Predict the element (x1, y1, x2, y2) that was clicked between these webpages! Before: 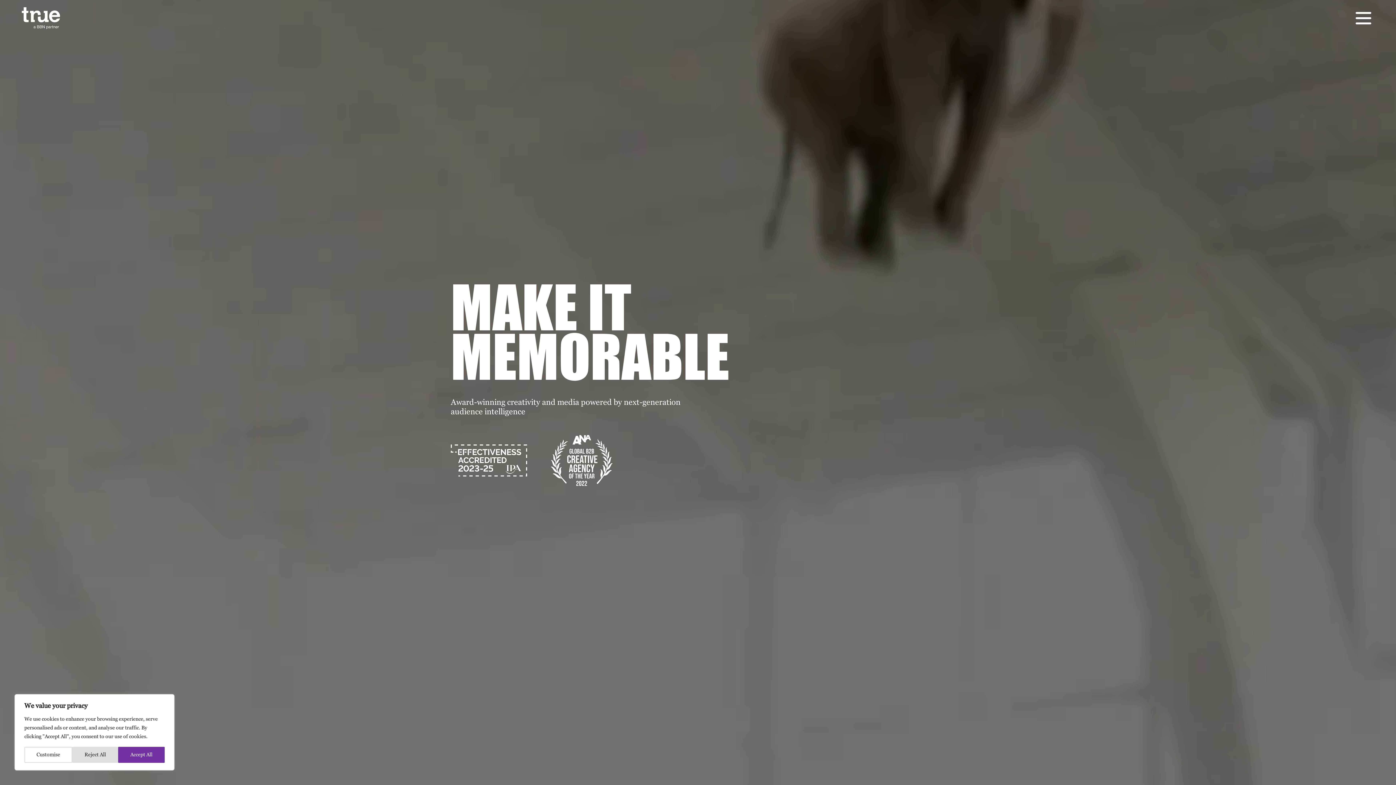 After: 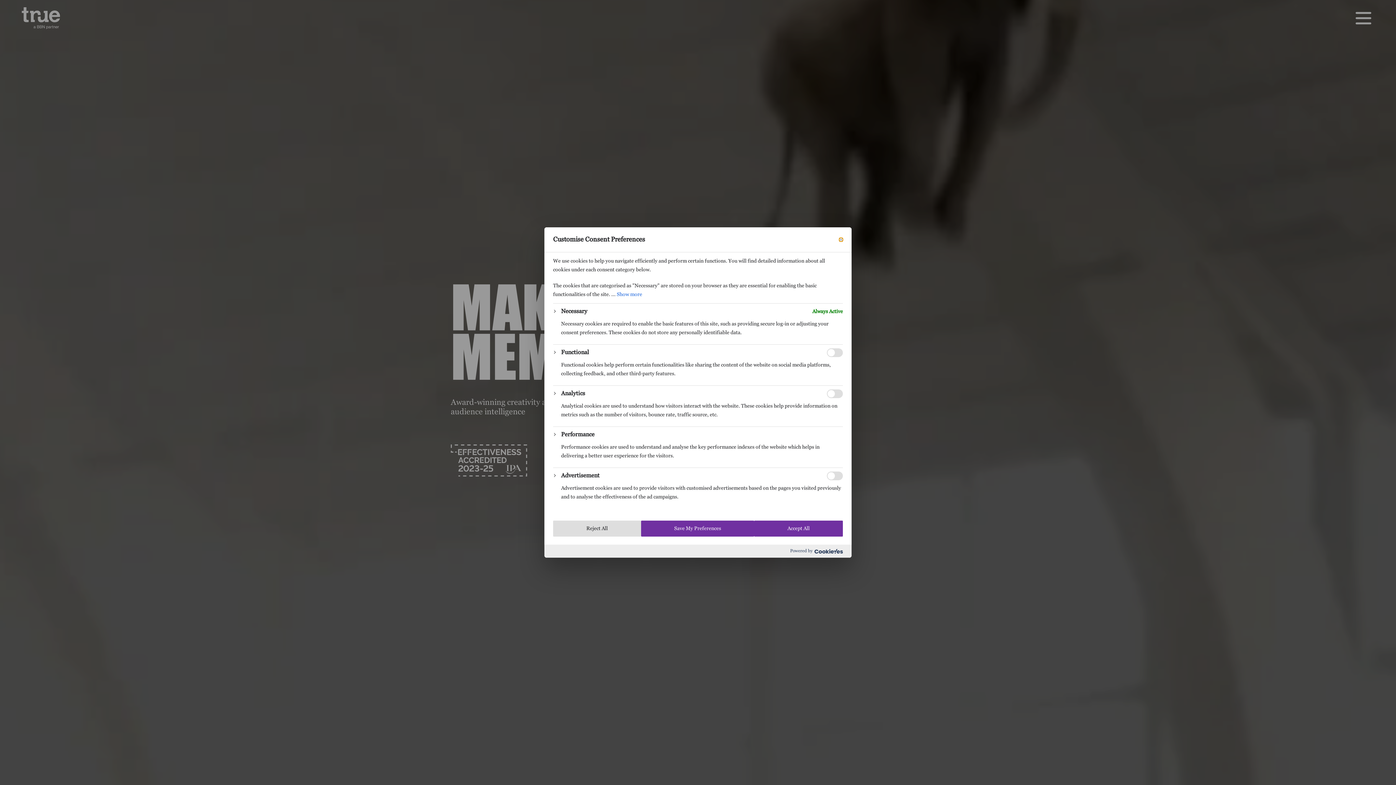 Action: bbox: (24, 747, 72, 763) label: Customise